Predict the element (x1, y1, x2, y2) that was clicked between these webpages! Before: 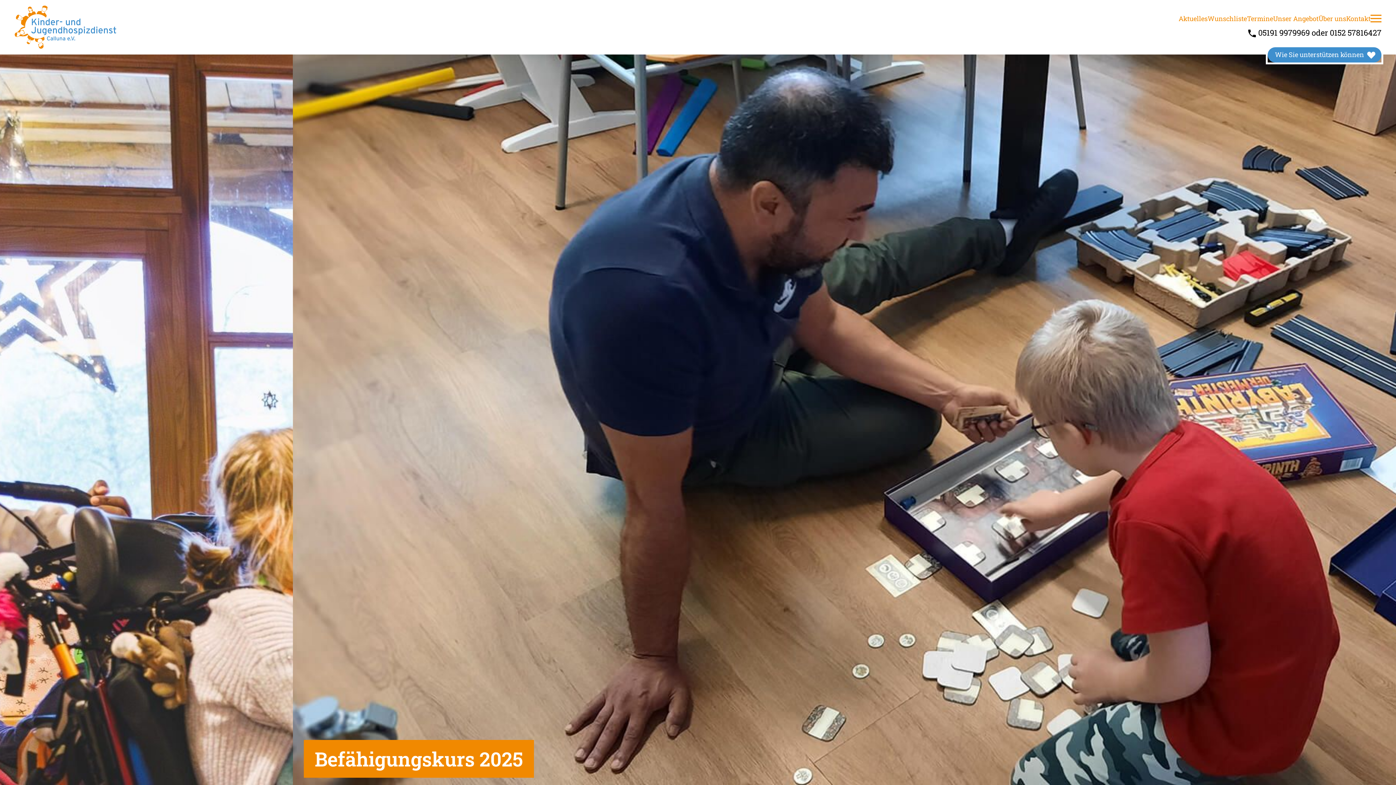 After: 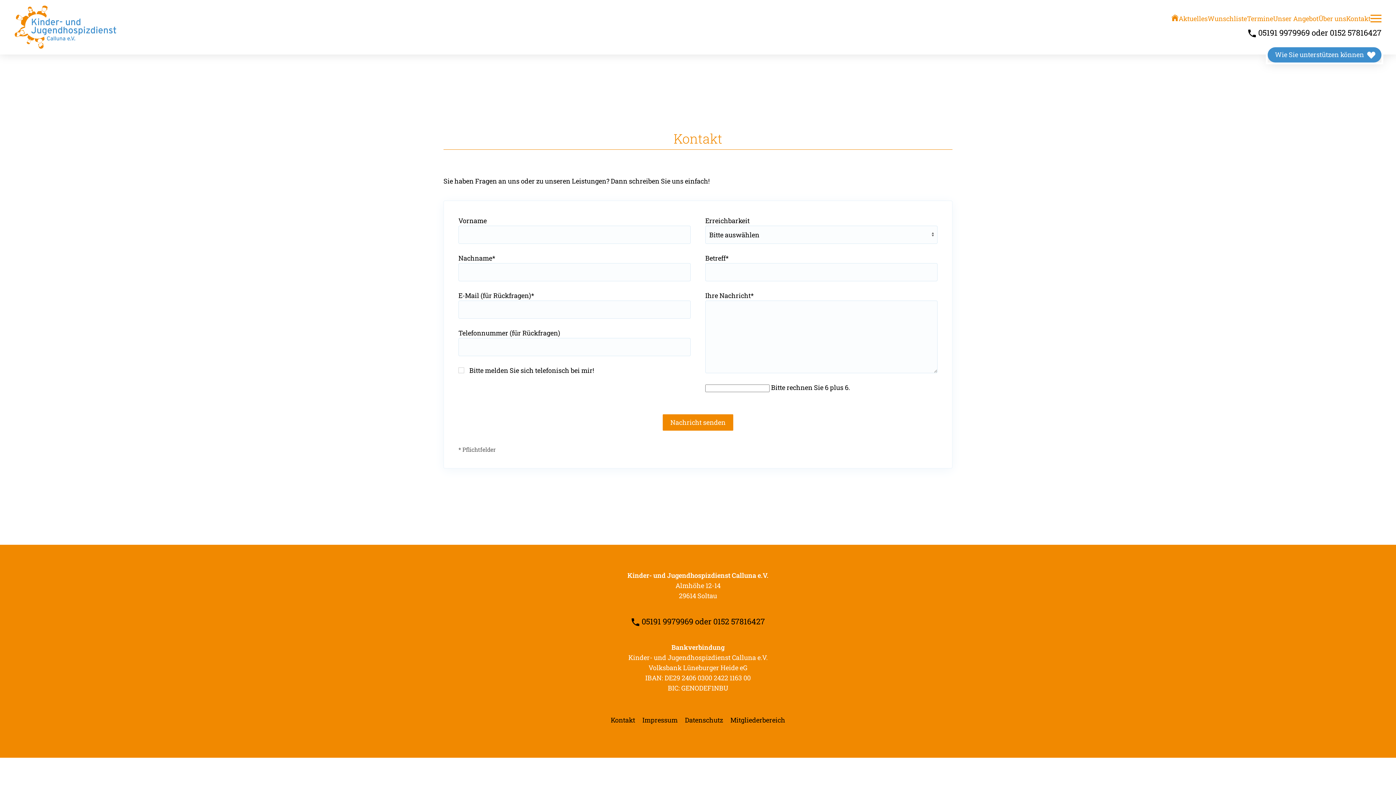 Action: bbox: (1346, 9, 1370, 27) label: Kontakt